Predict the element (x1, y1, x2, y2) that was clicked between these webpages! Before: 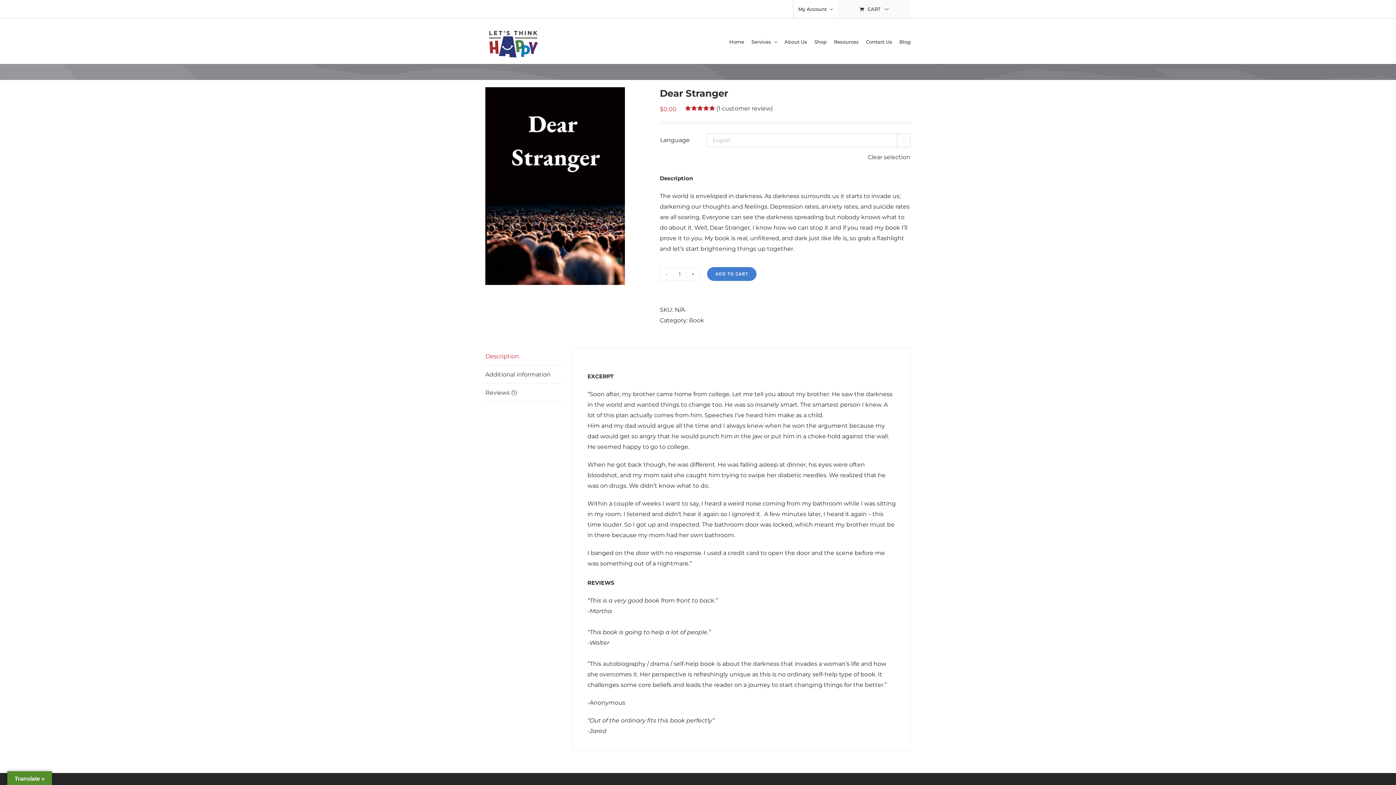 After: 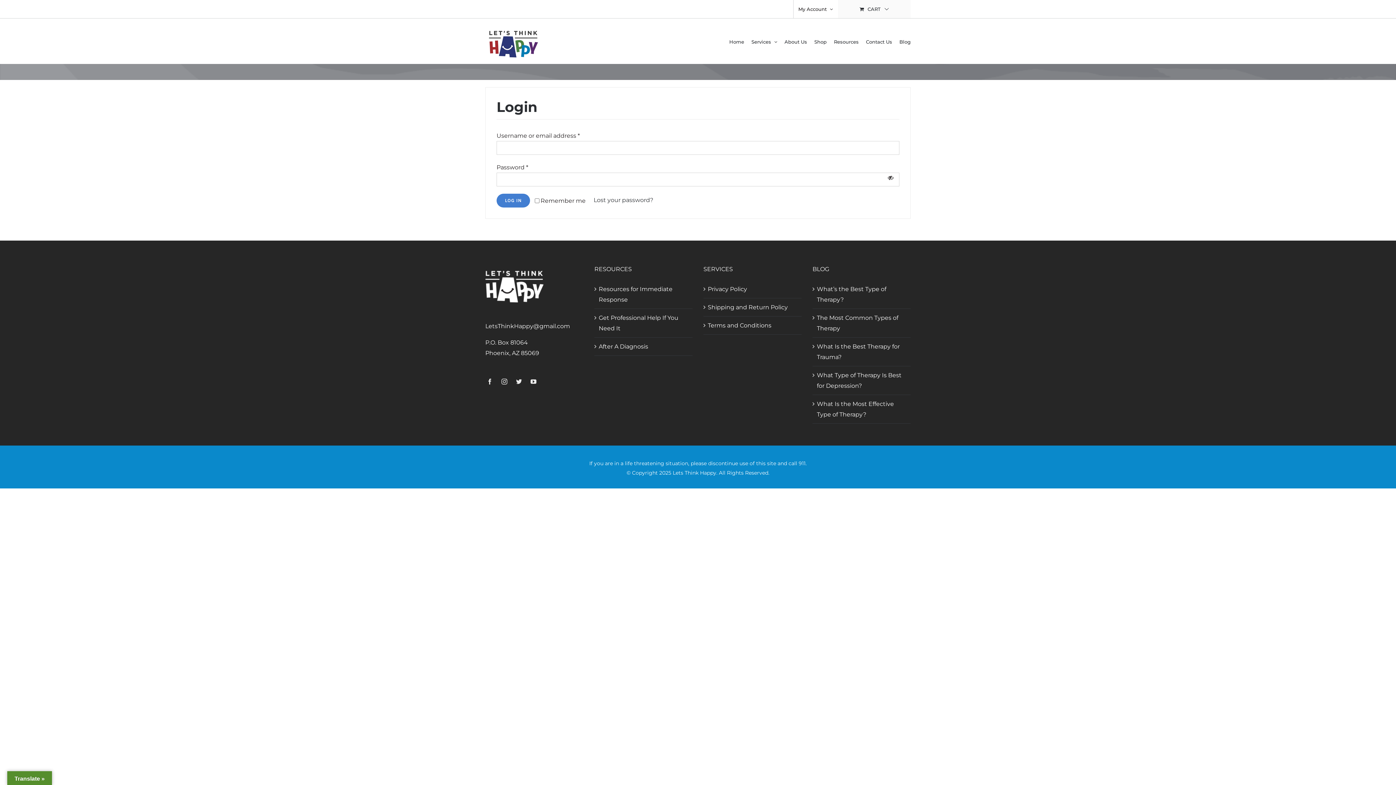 Action: label: My Account bbox: (793, 0, 837, 18)